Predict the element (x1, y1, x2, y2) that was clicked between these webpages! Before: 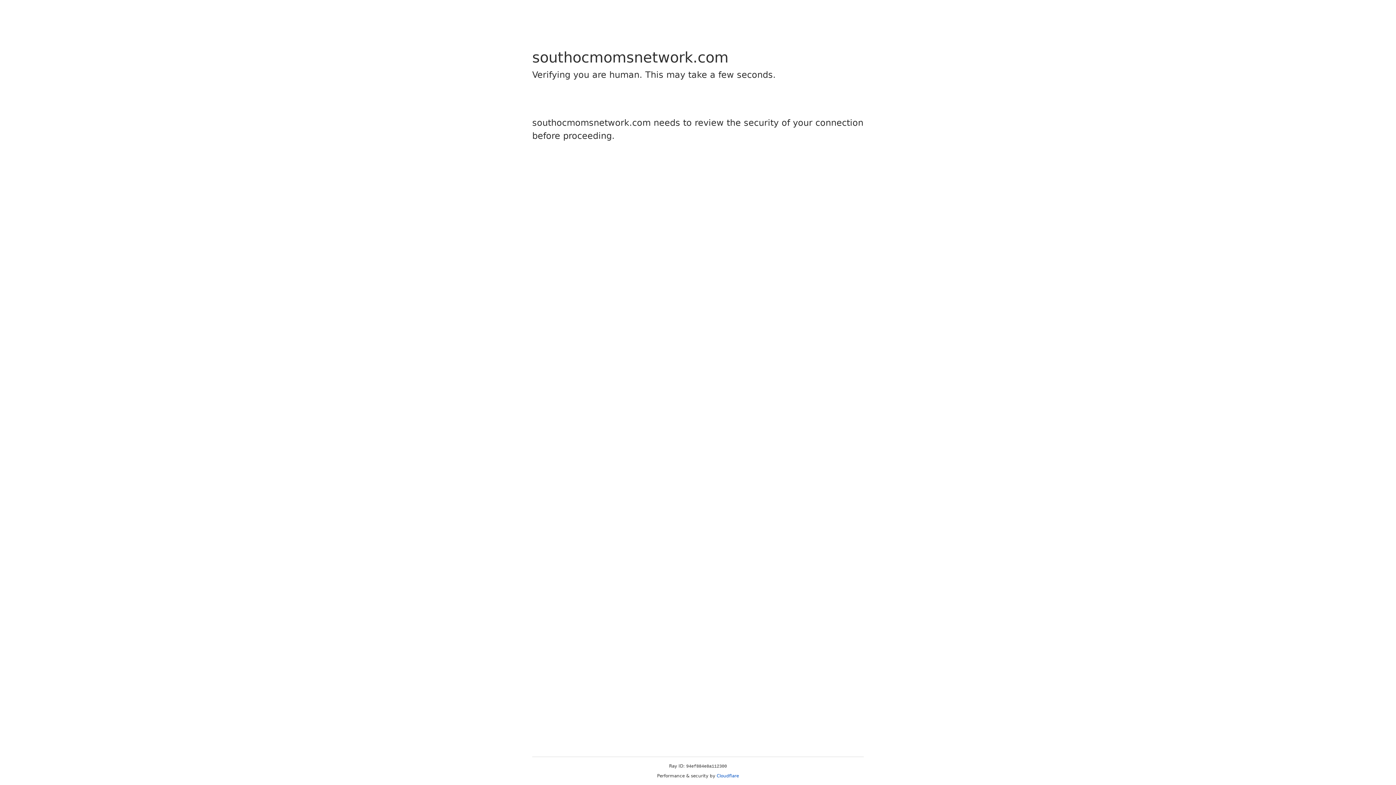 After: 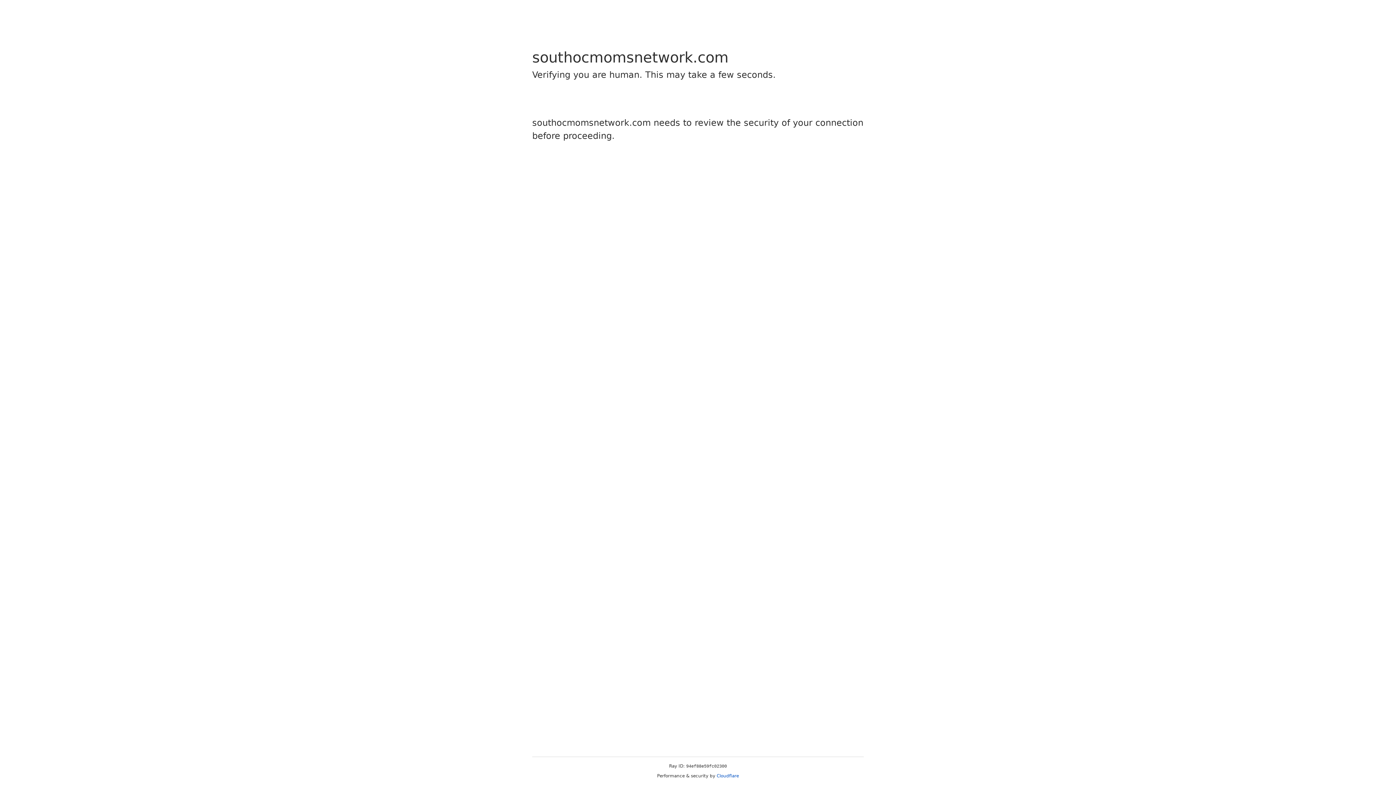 Action: label: Cloudflare bbox: (716, 773, 739, 778)